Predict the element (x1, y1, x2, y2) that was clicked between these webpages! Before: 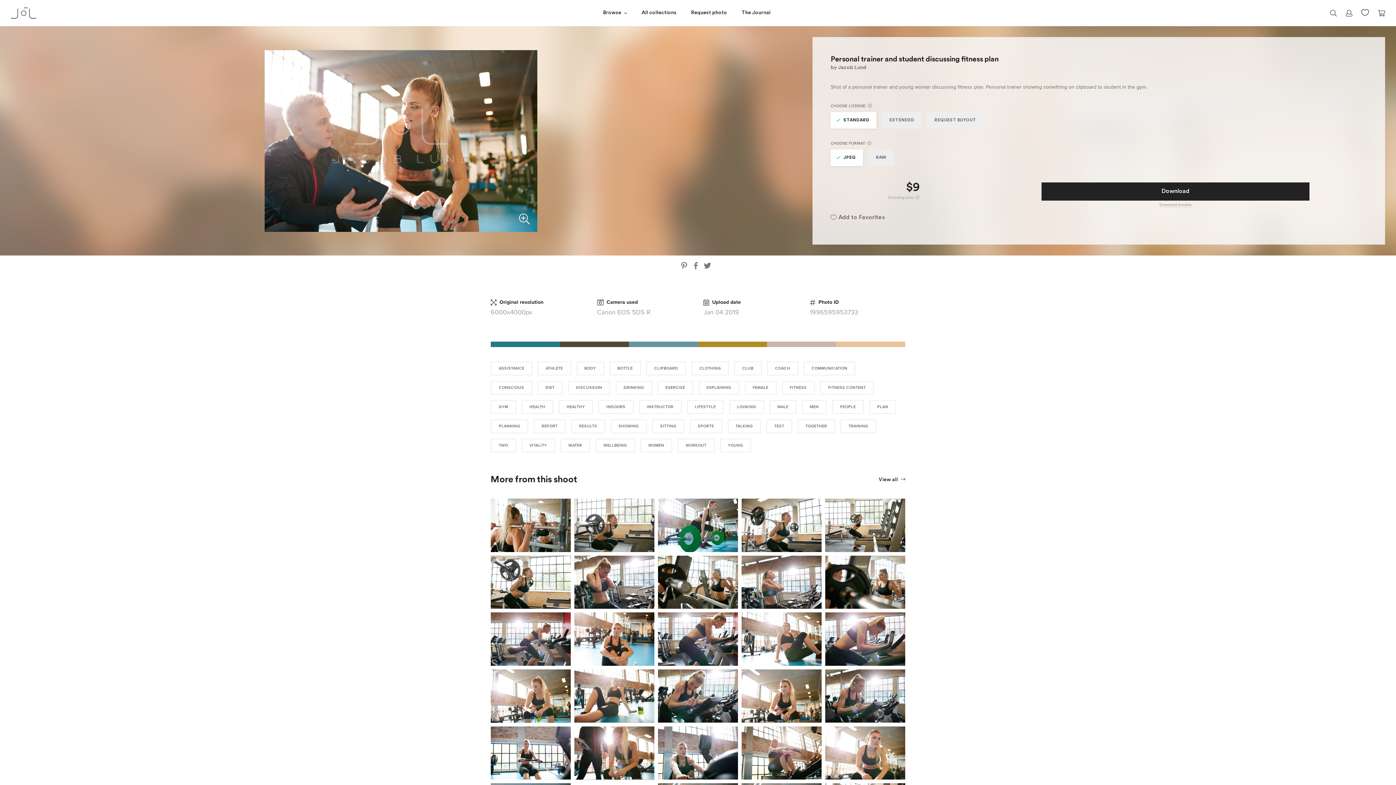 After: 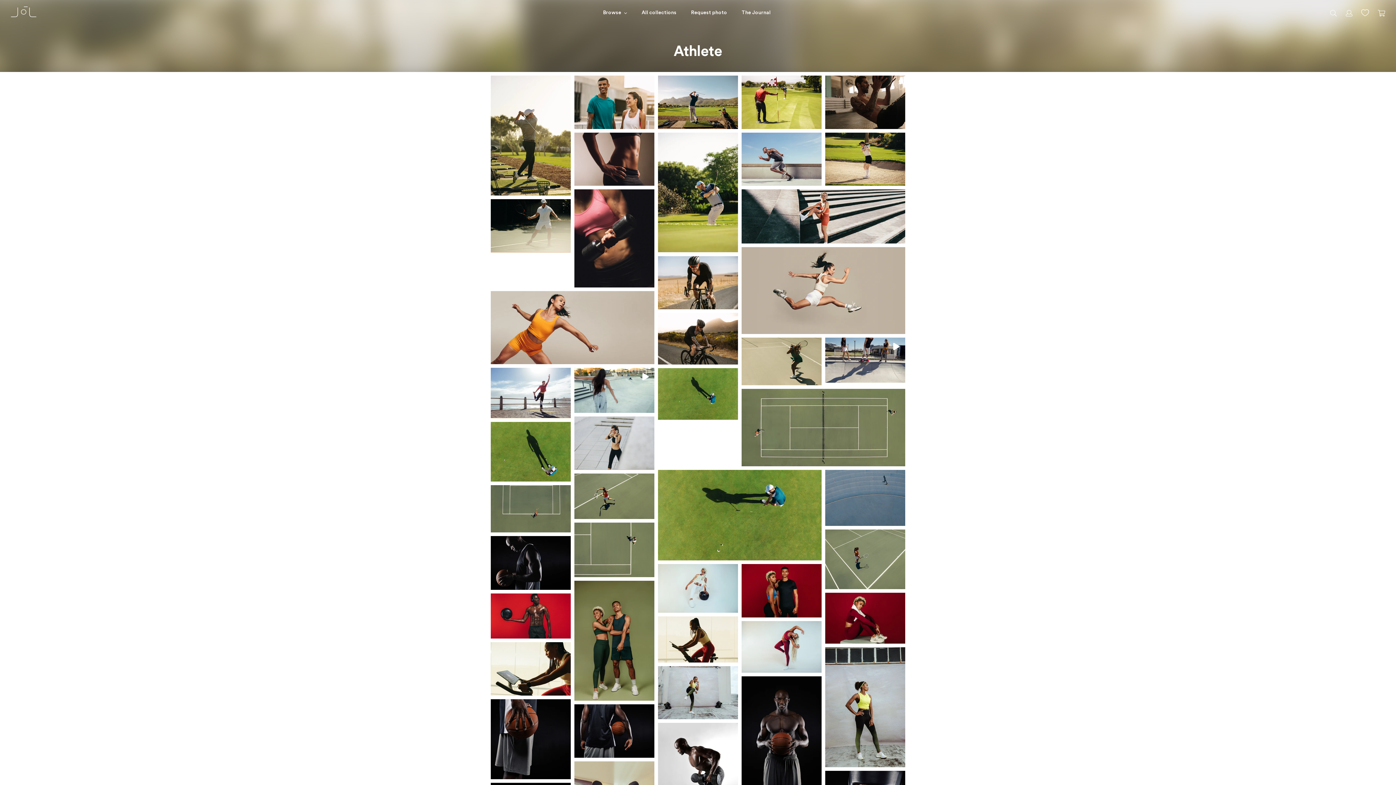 Action: label: ATHLETE bbox: (537, 361, 571, 375)